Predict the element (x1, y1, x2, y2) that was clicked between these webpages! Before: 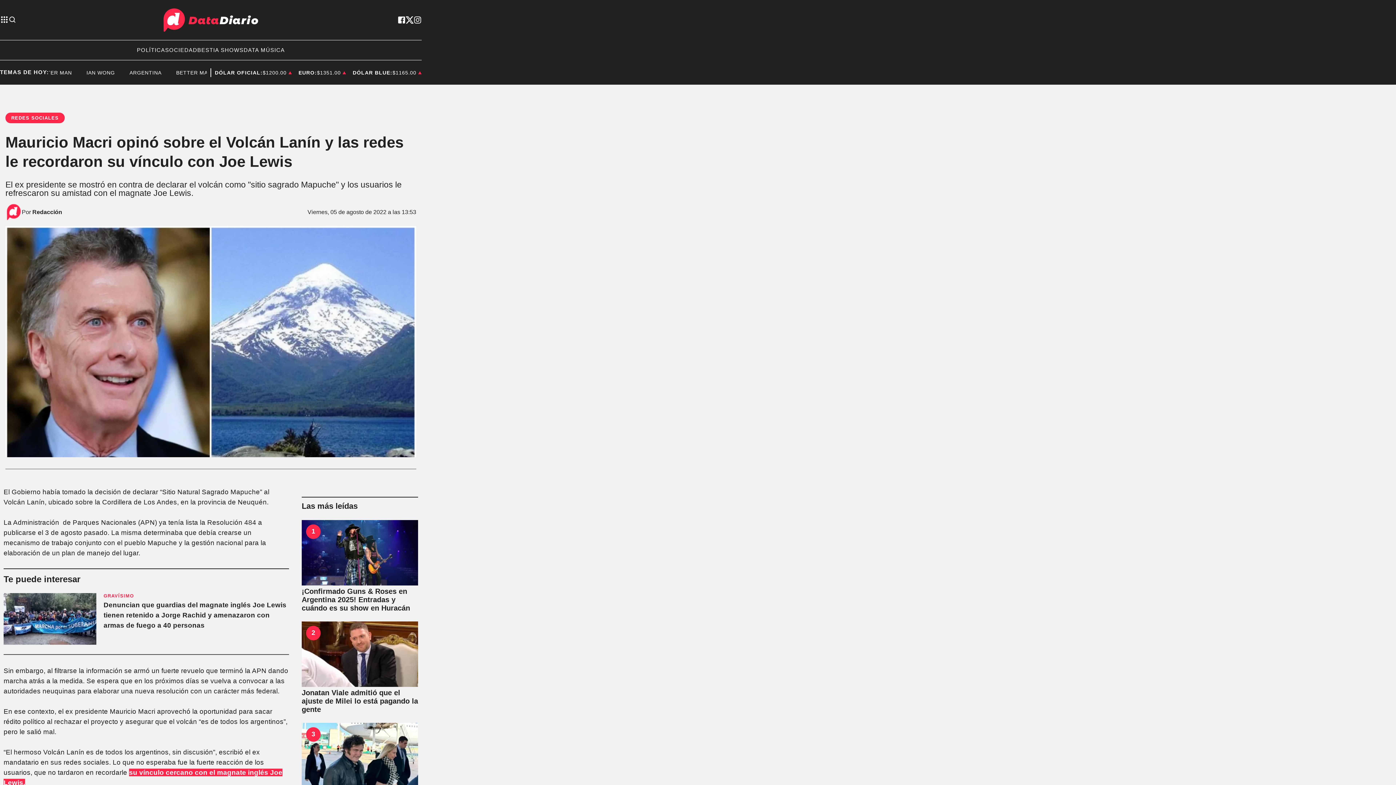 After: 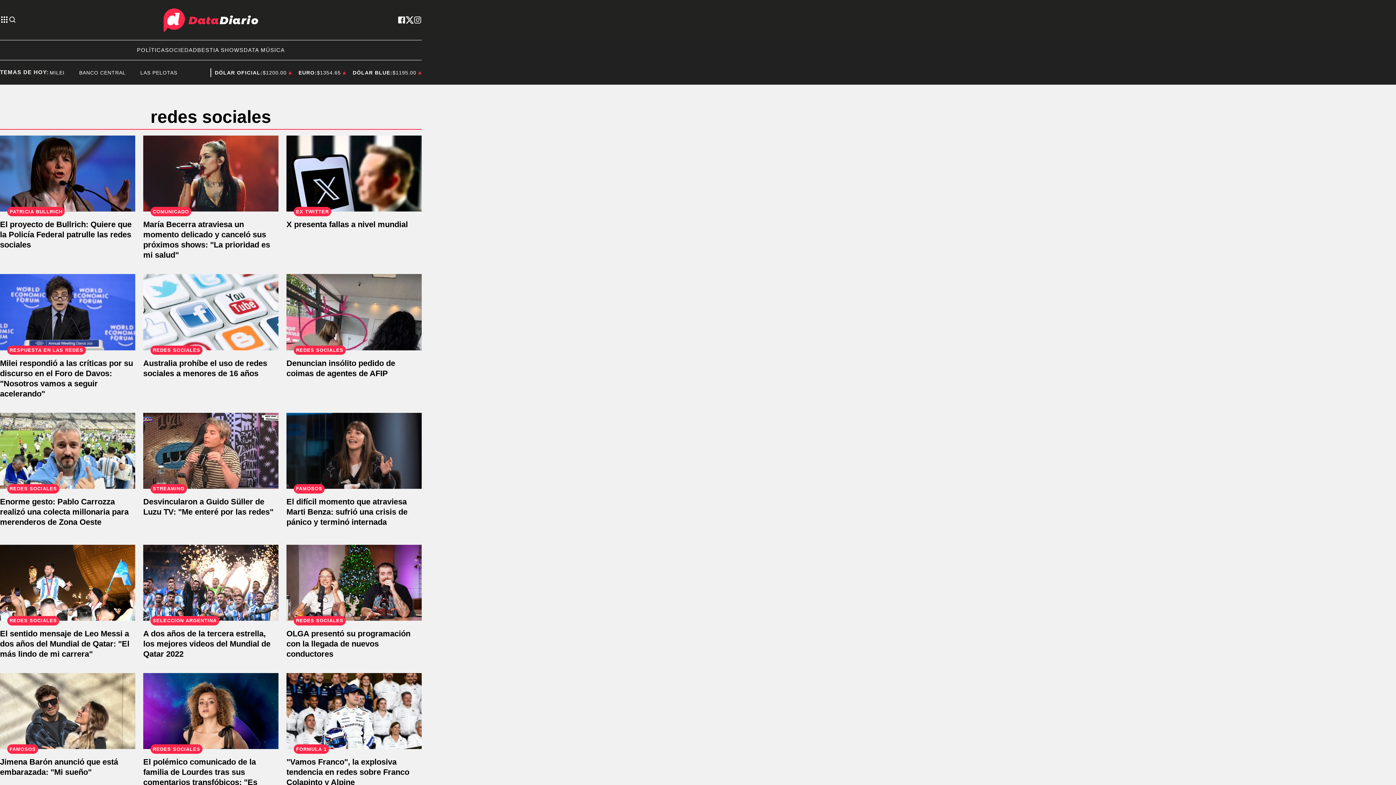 Action: bbox: (11, 115, 58, 120) label: REDES SOCIALES